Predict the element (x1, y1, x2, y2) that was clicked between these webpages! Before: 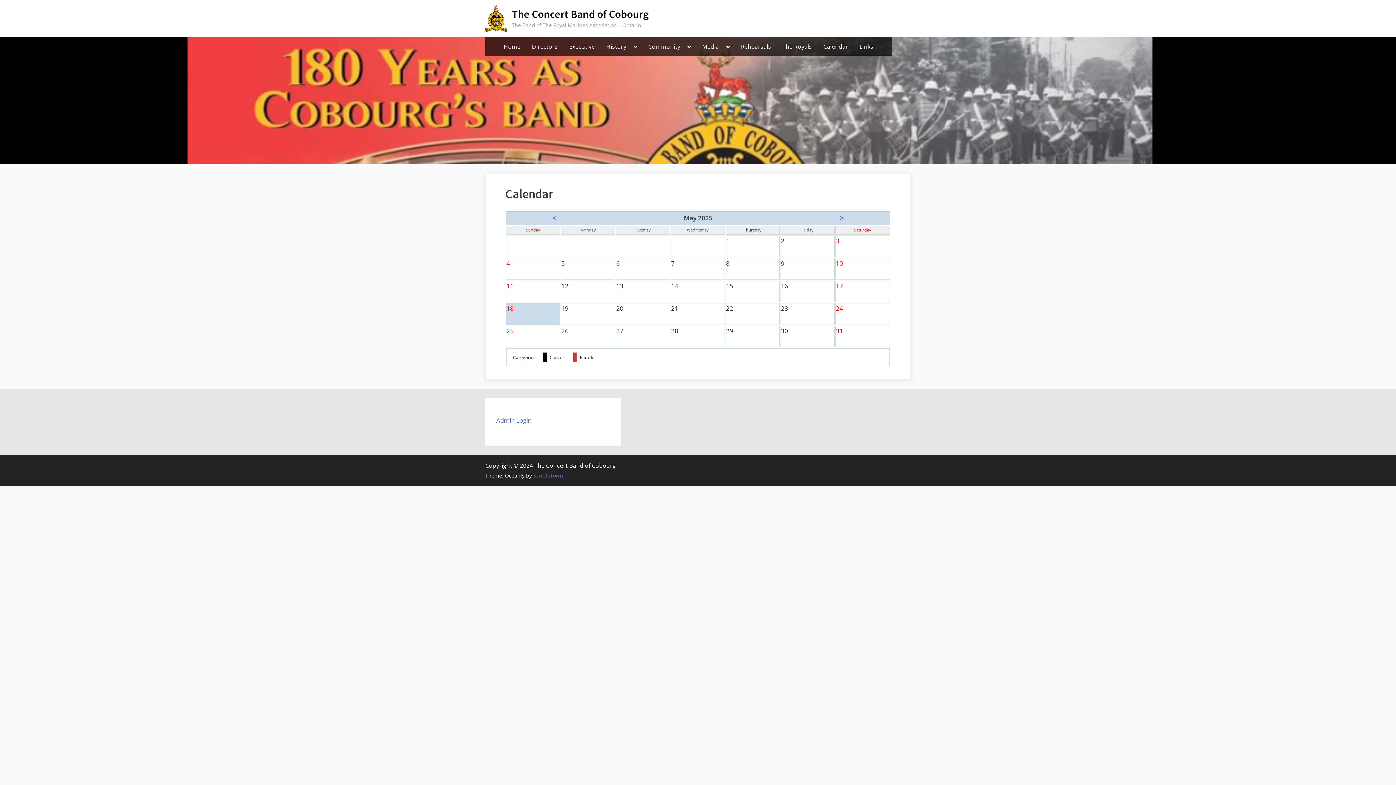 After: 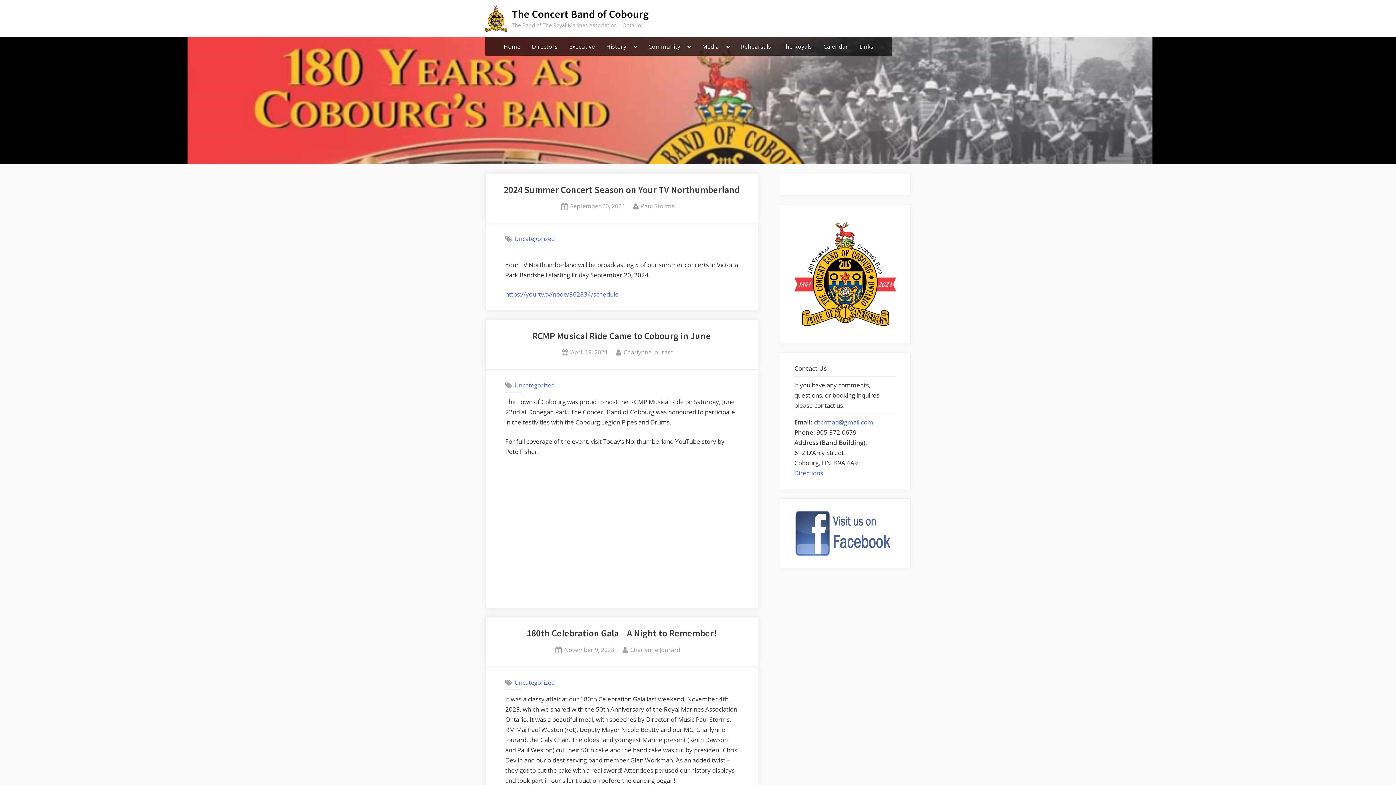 Action: label: Home bbox: (499, 38, 524, 53)